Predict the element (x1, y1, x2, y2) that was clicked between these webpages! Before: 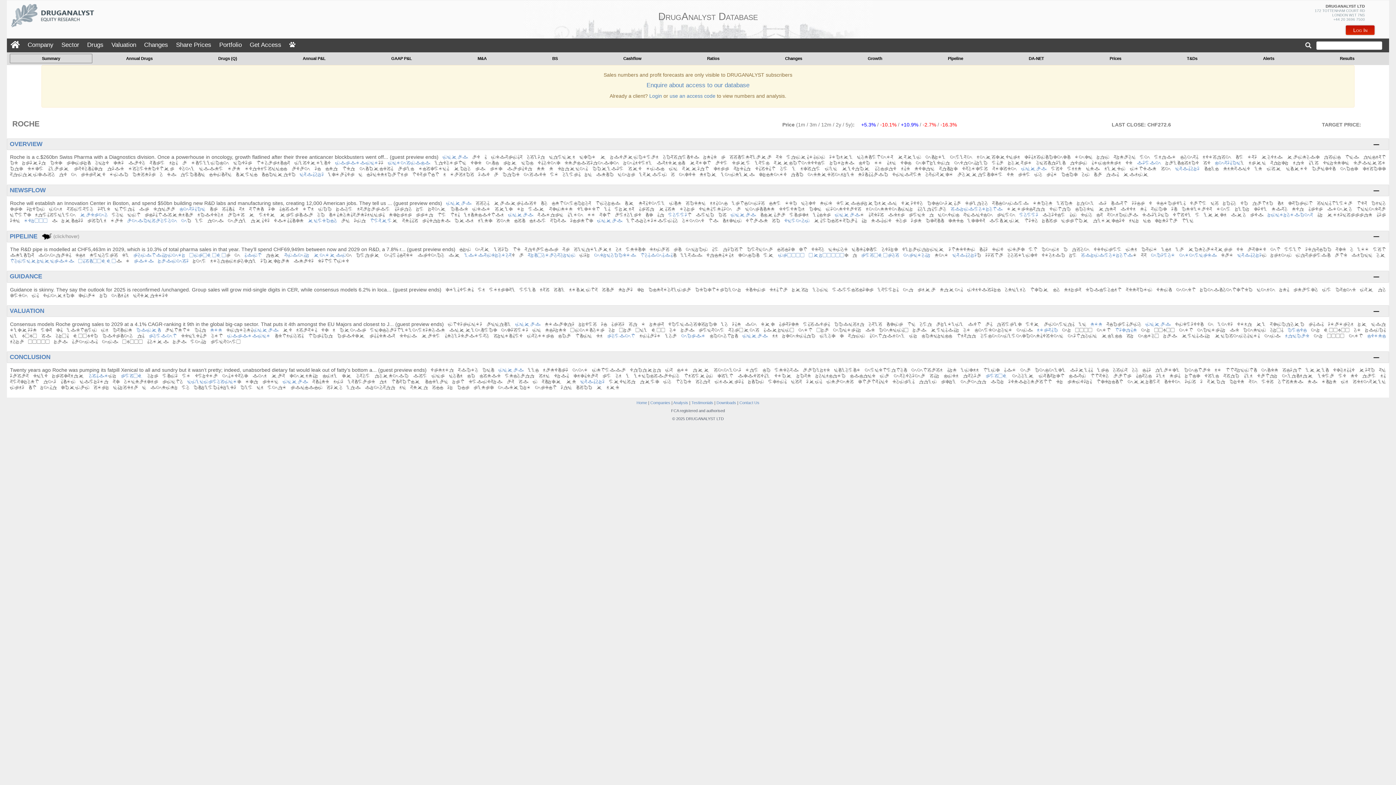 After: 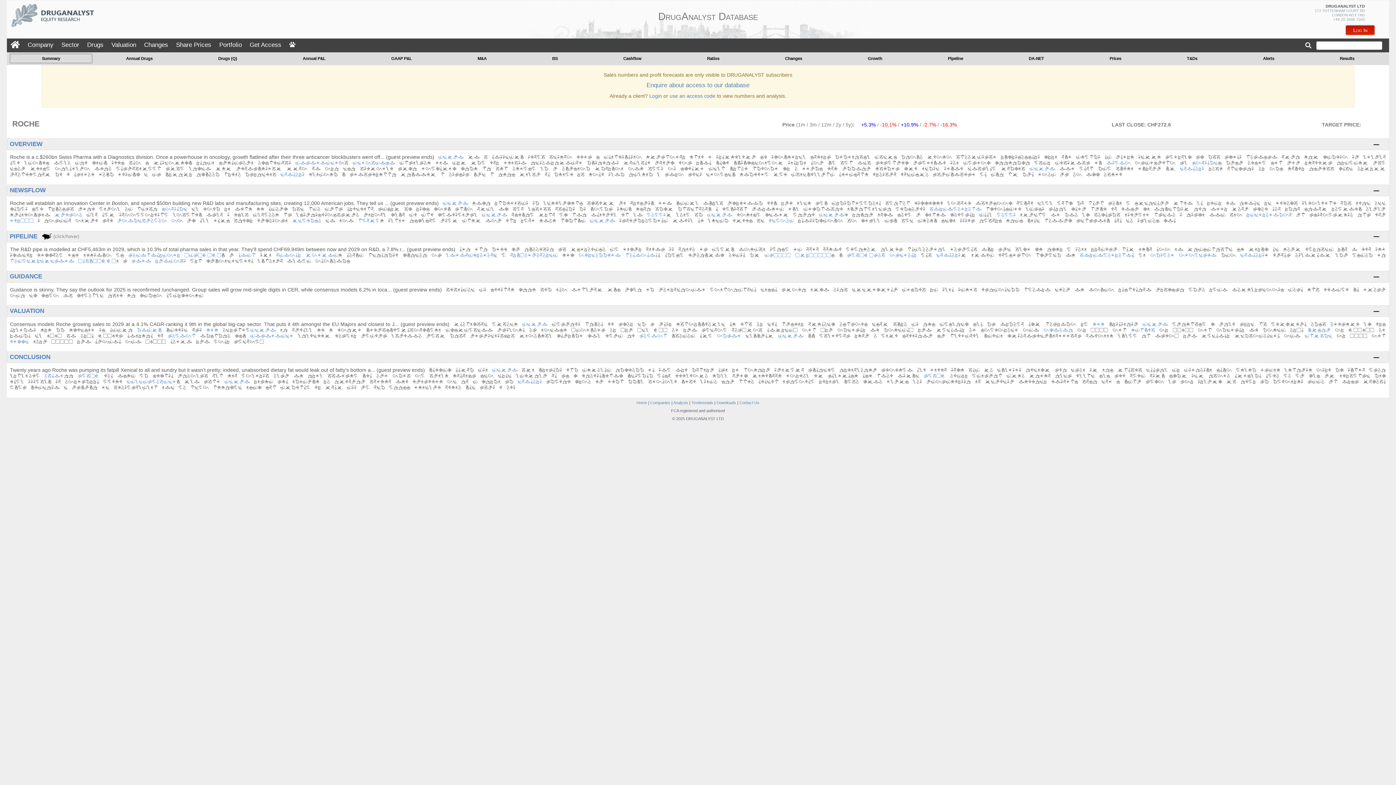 Action: label: Roche bbox: (442, 155, 468, 159)